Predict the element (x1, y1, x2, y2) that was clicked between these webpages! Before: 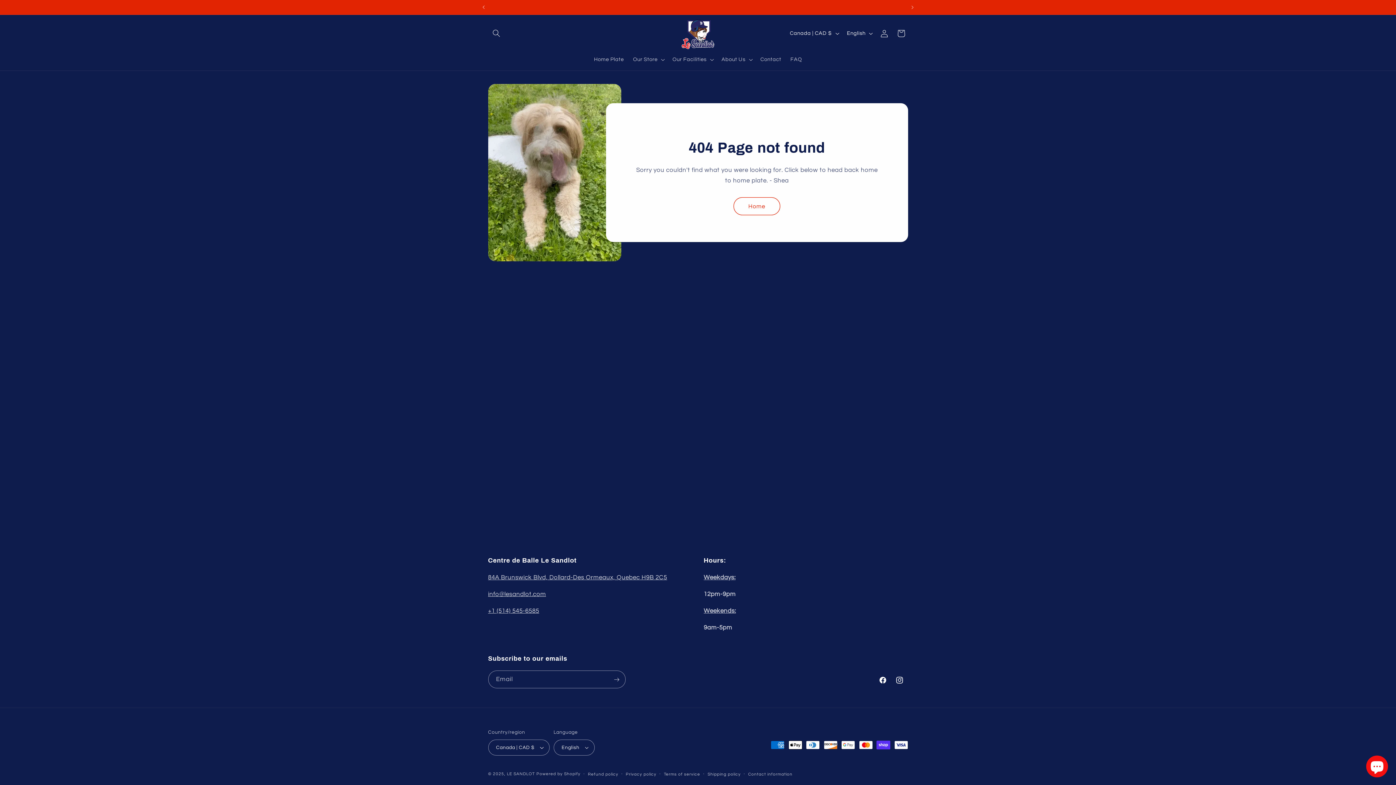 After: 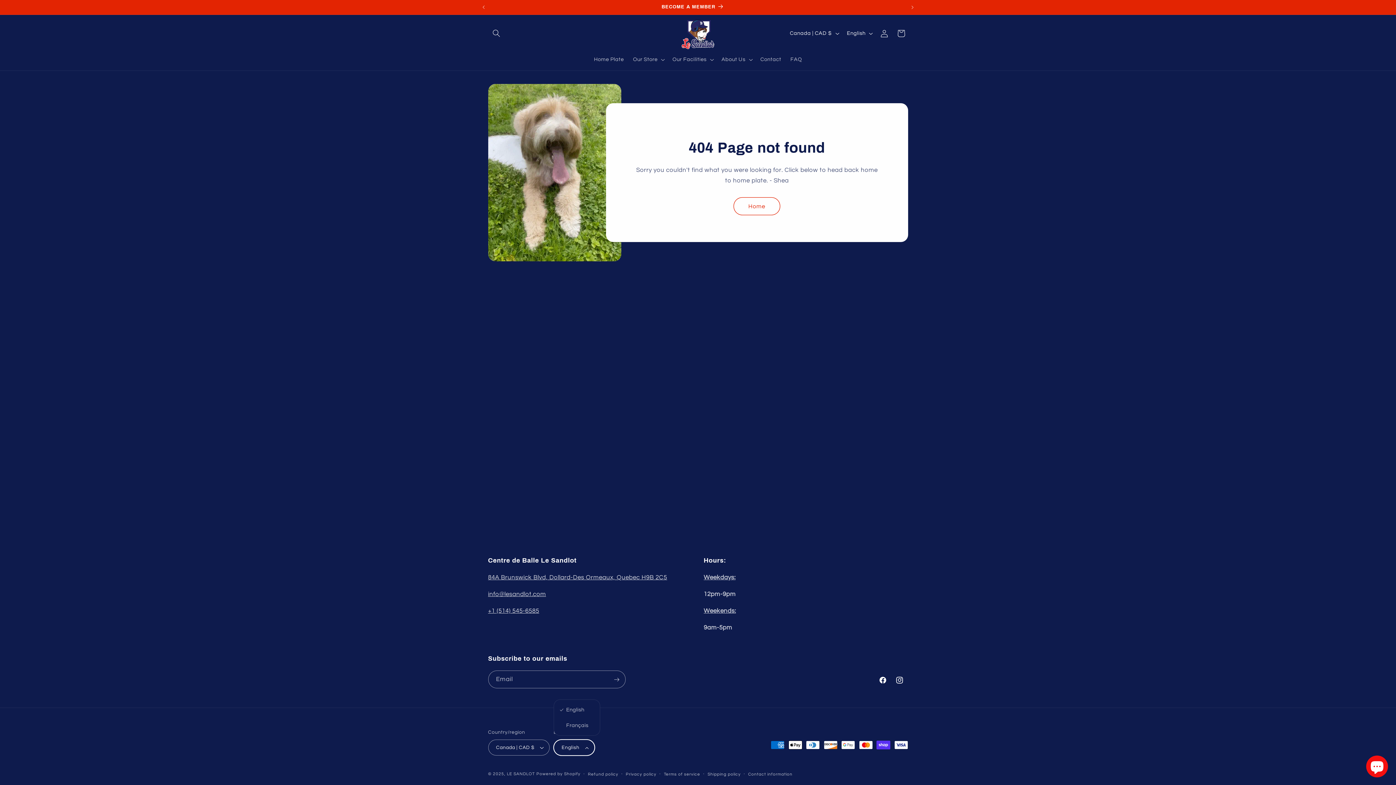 Action: label: English bbox: (553, 740, 594, 756)